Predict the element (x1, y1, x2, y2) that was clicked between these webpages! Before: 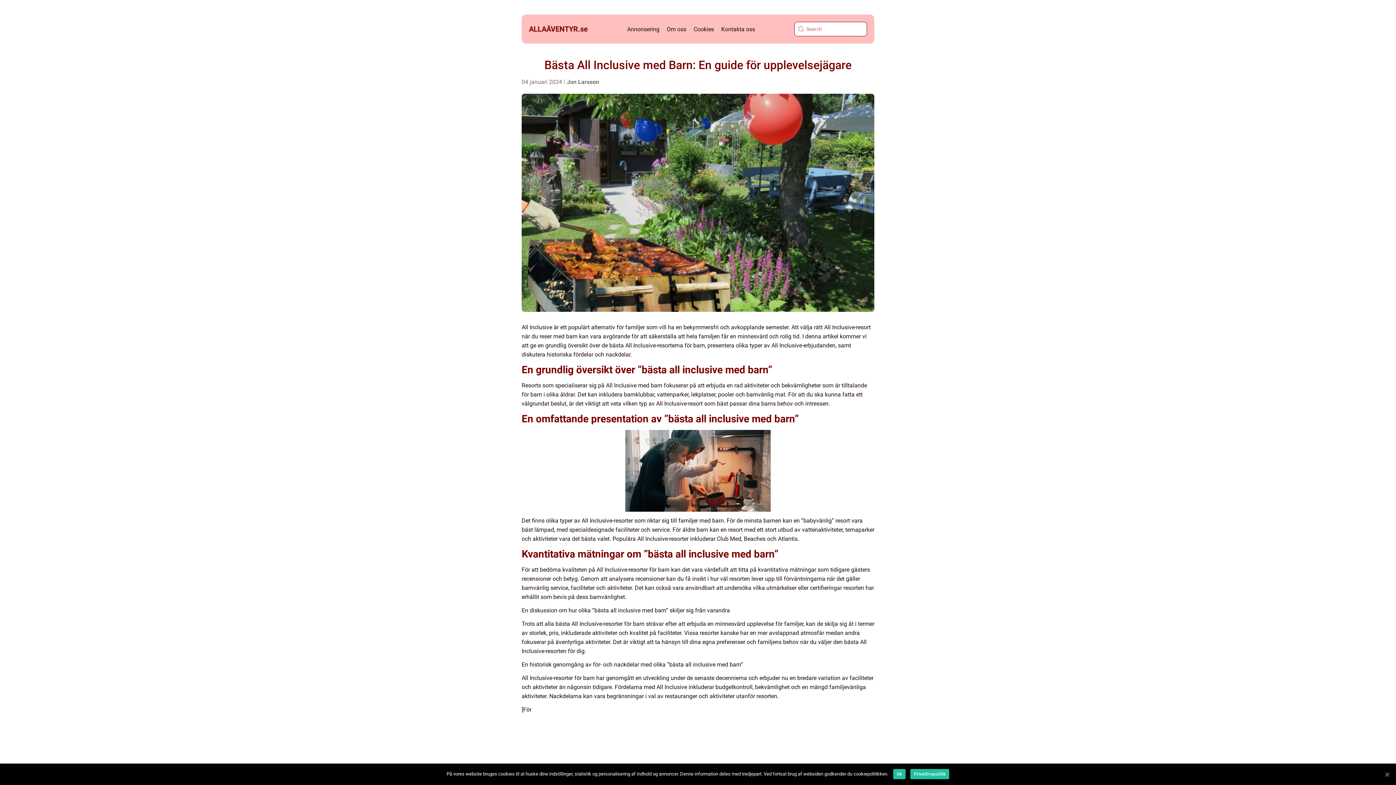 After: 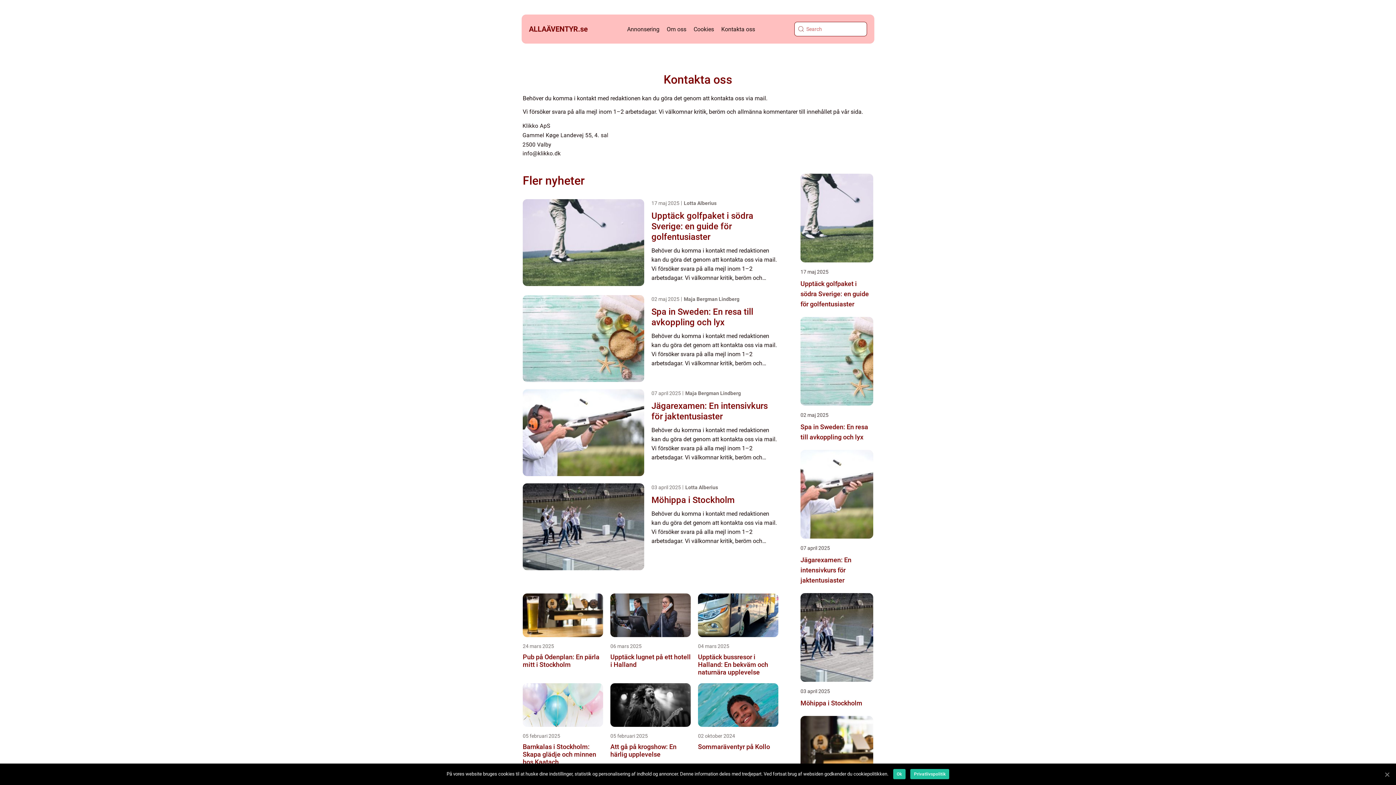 Action: label: Kontakta oss bbox: (721, 25, 755, 32)